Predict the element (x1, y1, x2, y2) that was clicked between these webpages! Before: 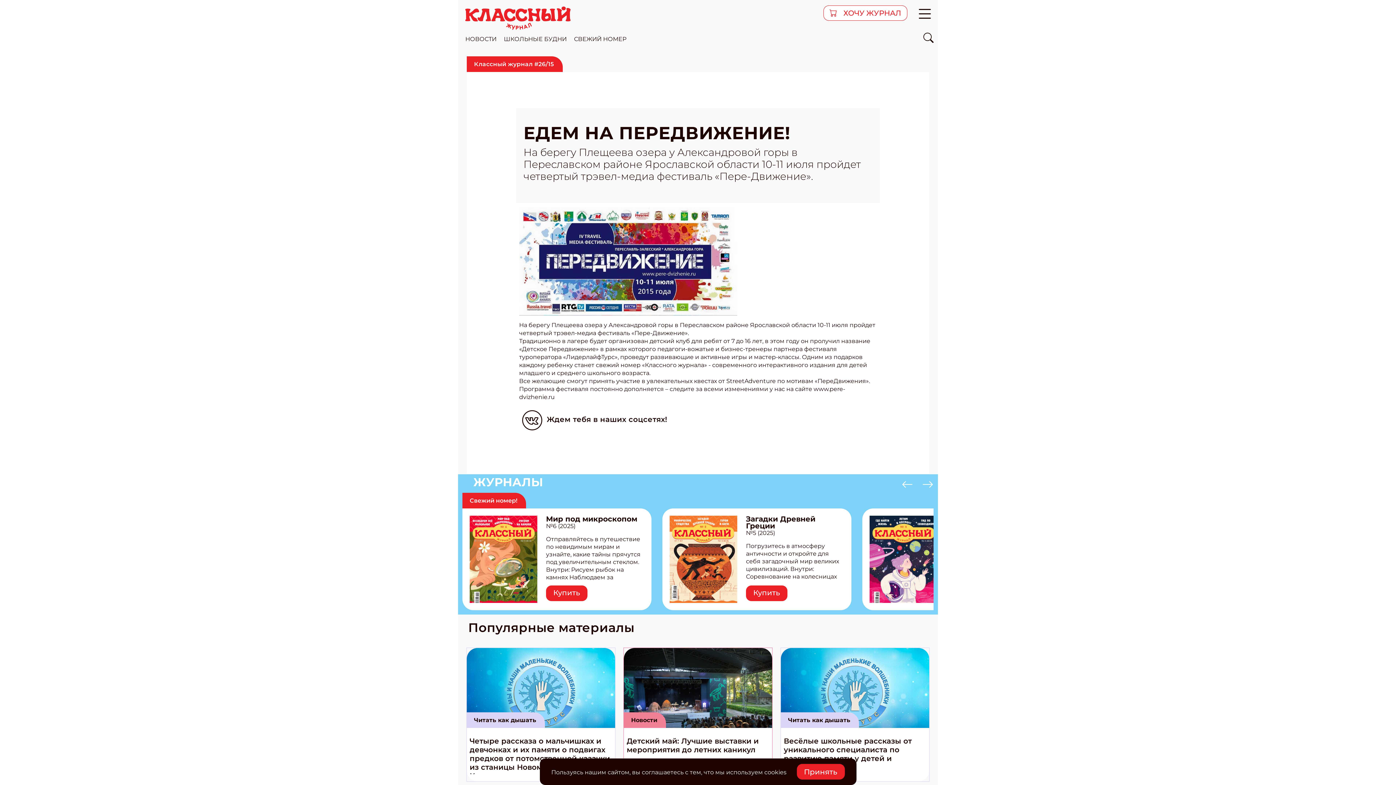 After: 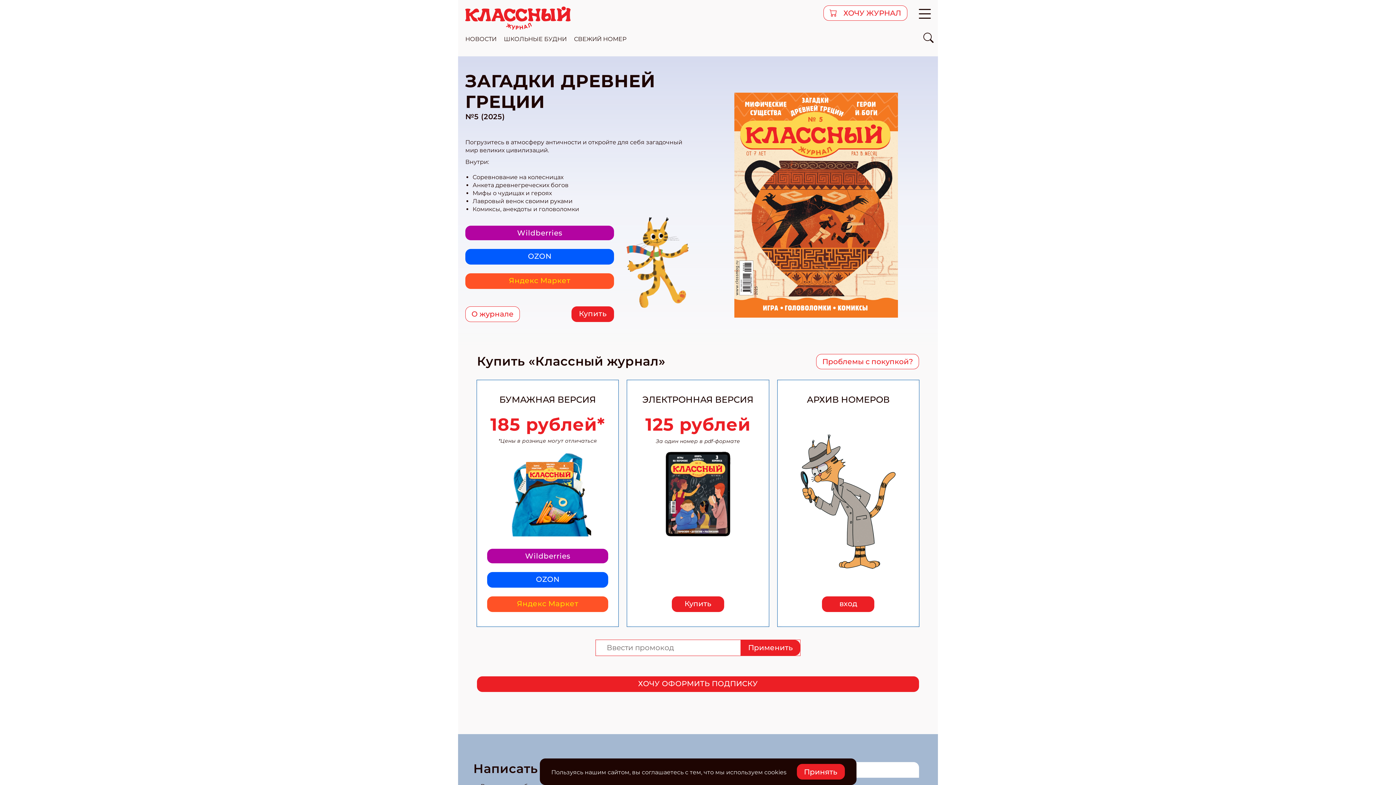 Action: bbox: (746, 585, 787, 601) label: Купить